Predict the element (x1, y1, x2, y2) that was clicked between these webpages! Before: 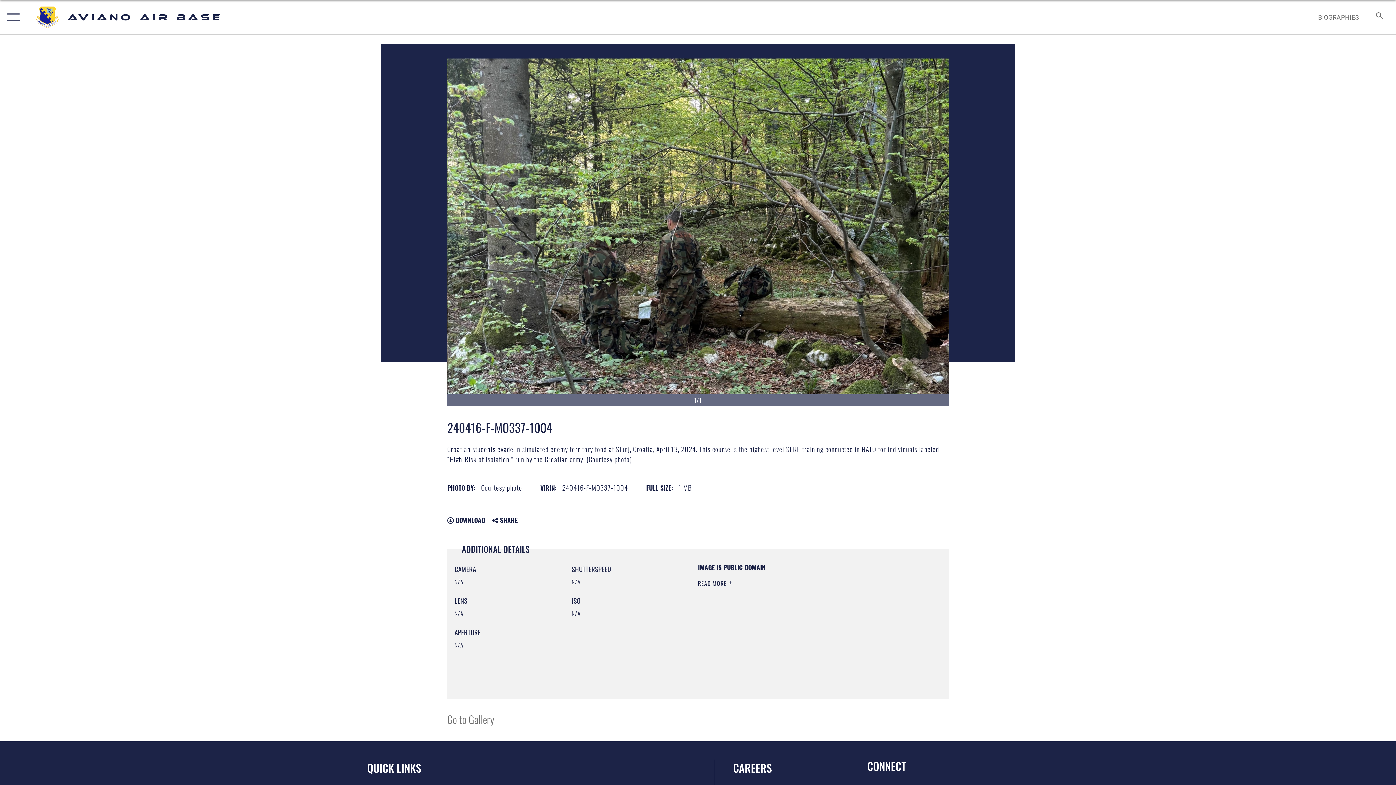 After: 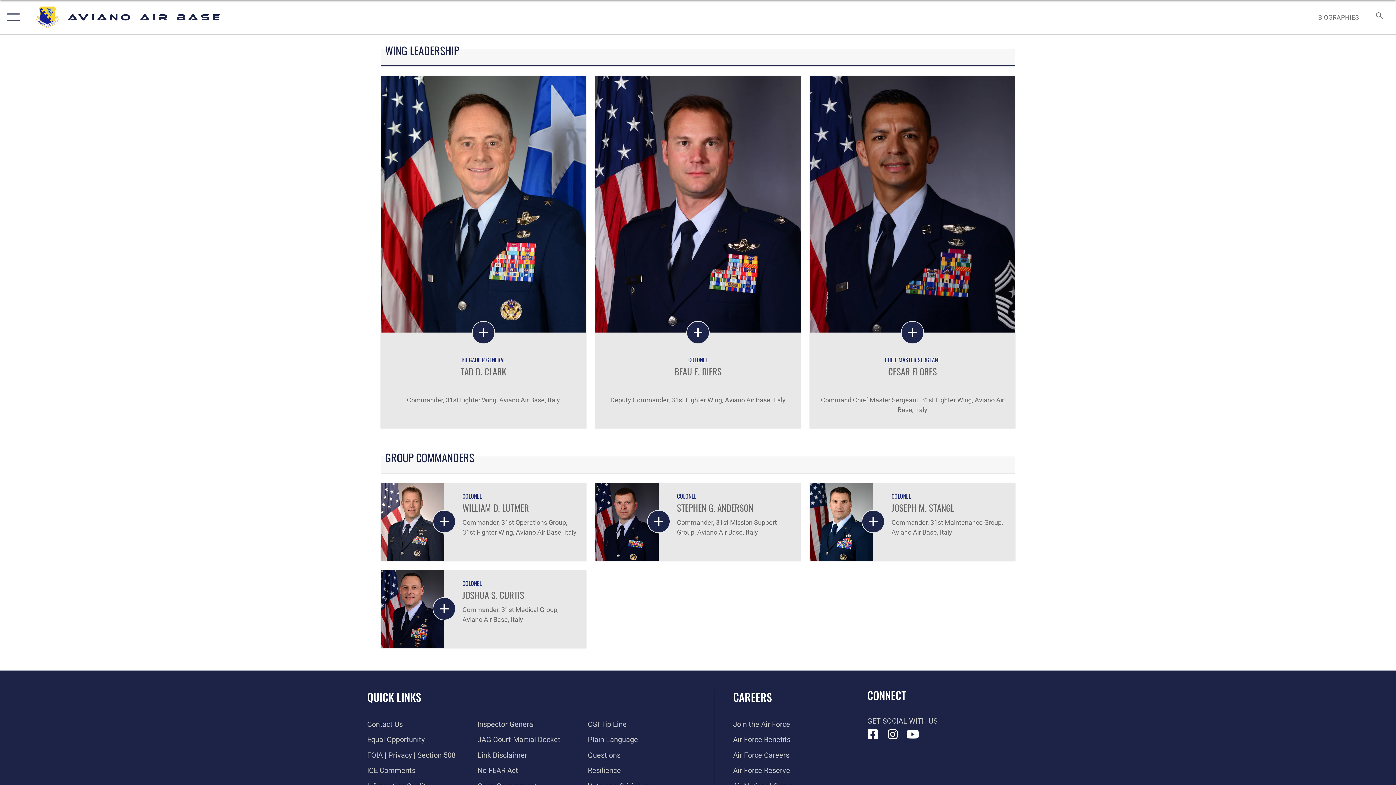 Action: bbox: (1311, 5, 1366, 28) label: BIOGRAPHIES